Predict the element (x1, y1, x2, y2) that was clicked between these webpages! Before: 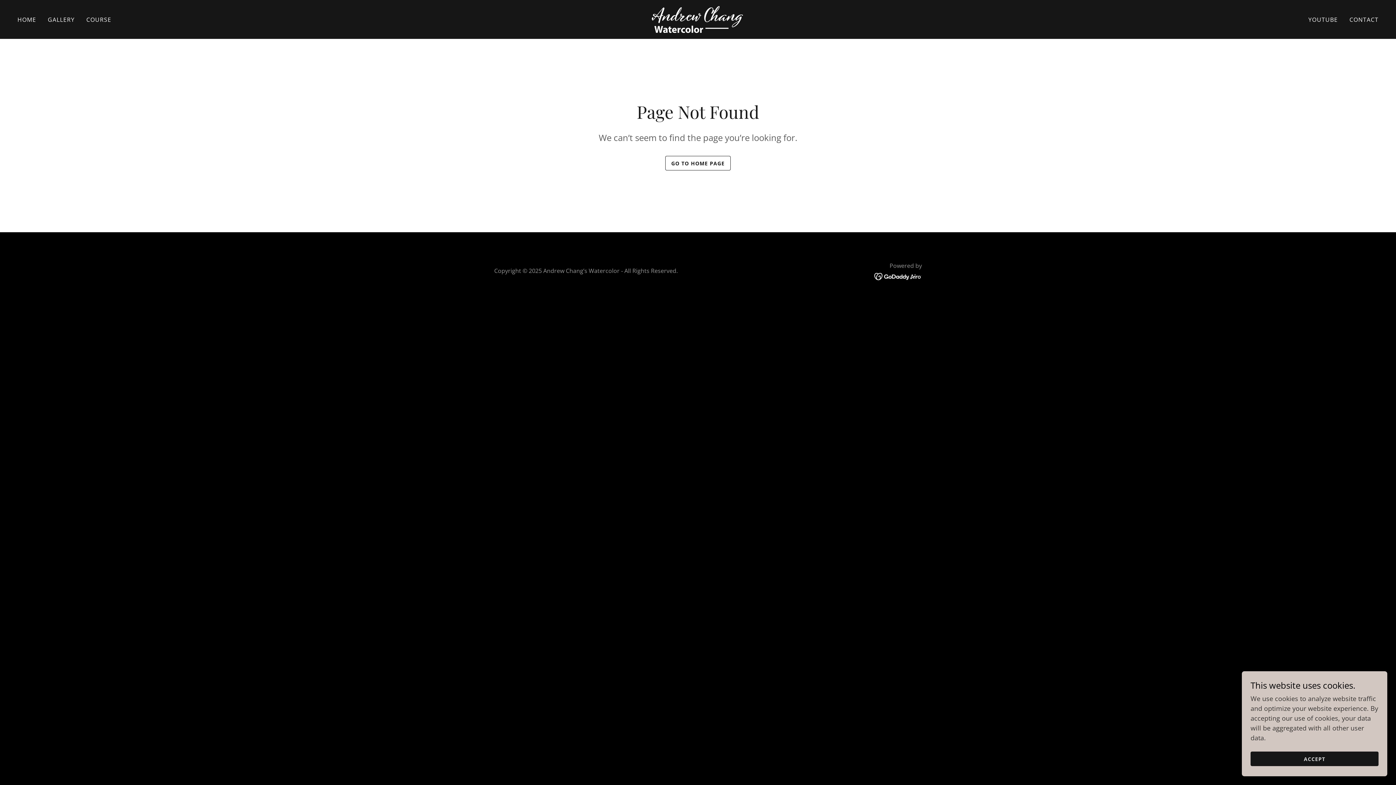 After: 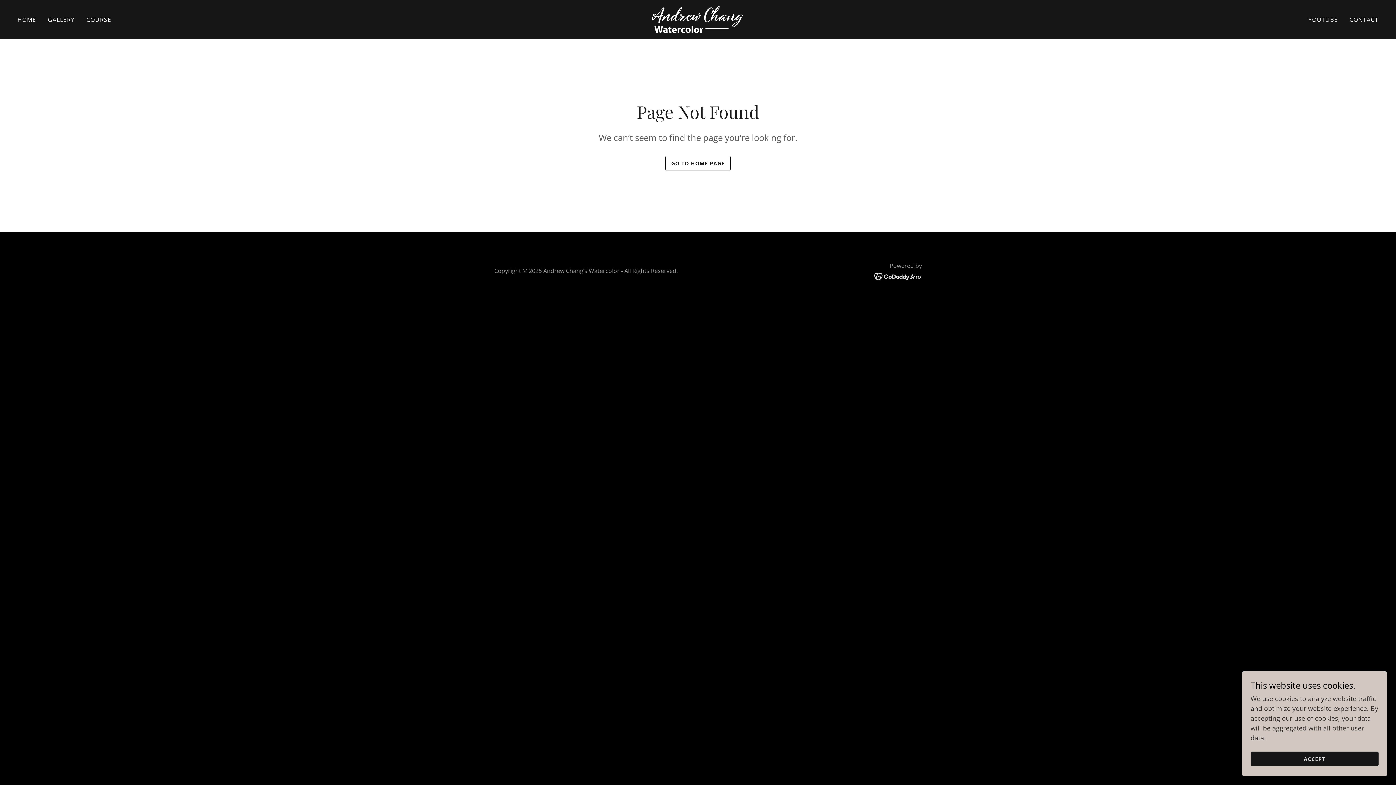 Action: bbox: (1306, 12, 1340, 26) label: YOUTUBE